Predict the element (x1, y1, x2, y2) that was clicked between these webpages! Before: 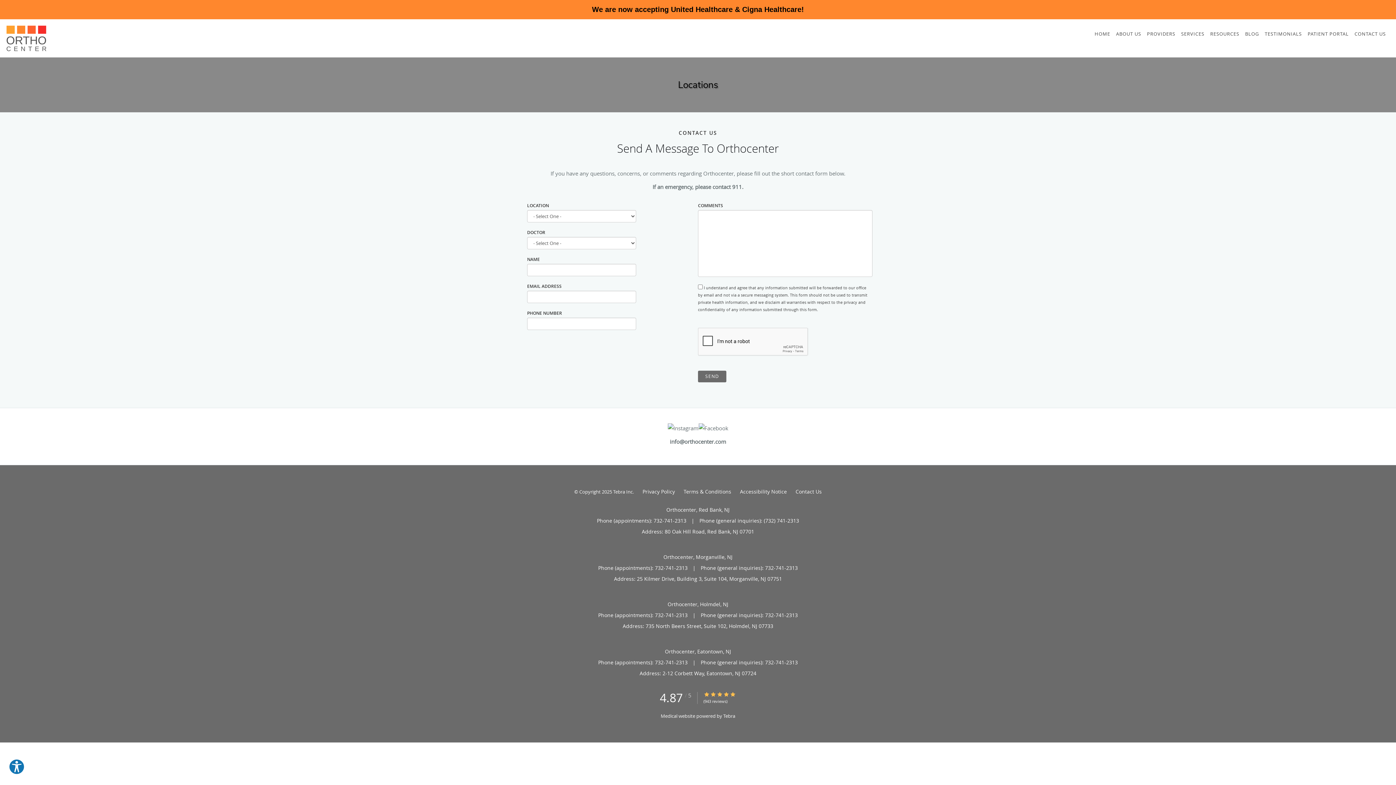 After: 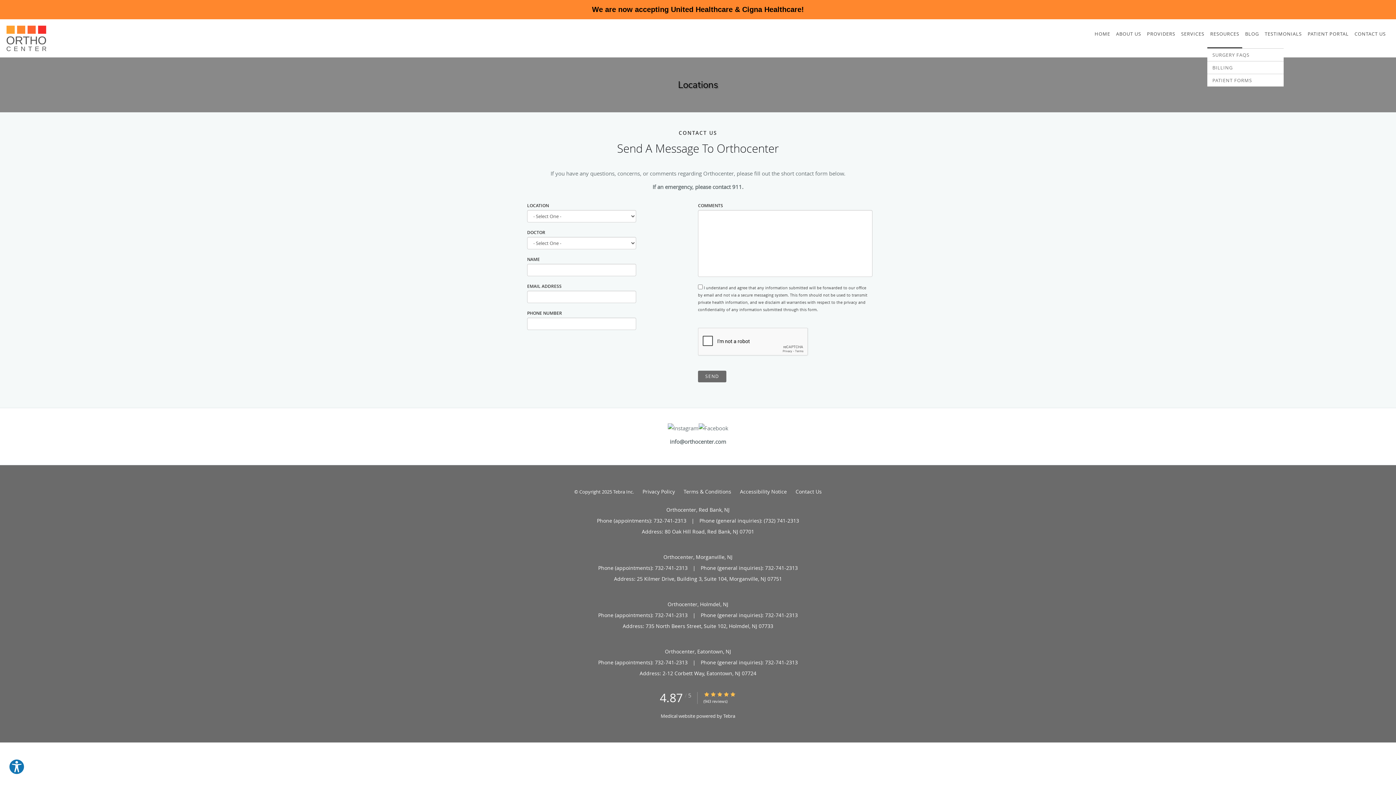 Action: bbox: (1207, 19, 1242, 48) label: RESOURCES